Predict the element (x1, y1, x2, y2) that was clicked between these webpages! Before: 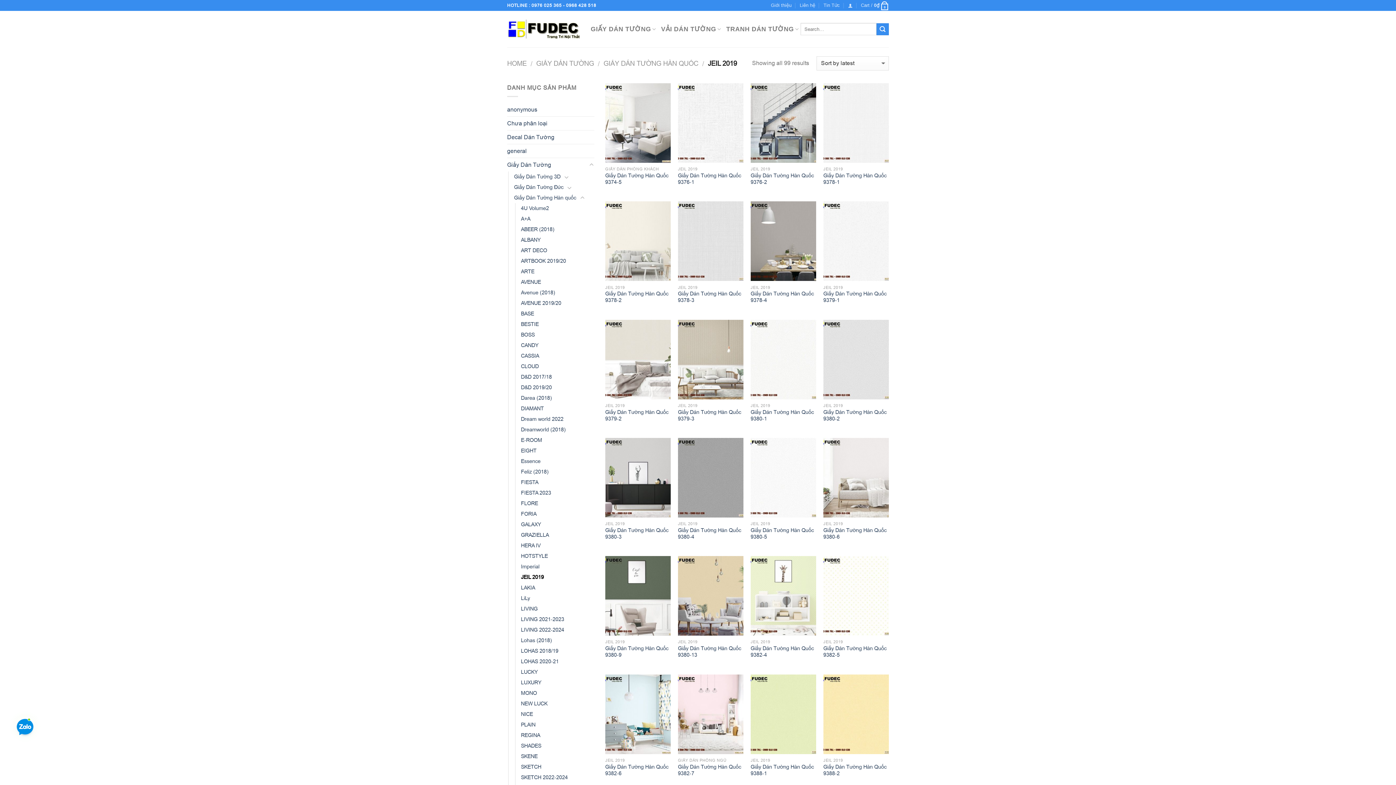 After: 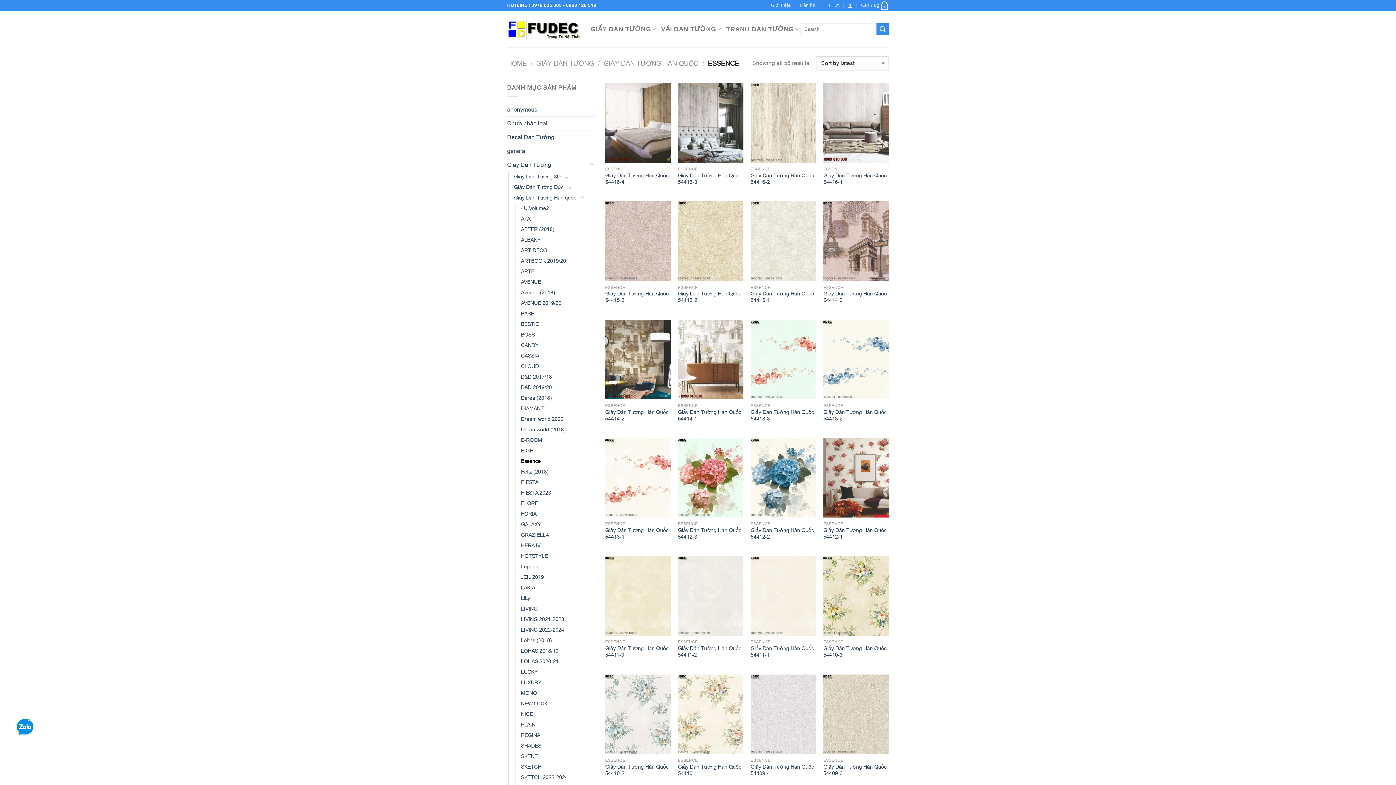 Action: bbox: (521, 456, 540, 467) label: Essence